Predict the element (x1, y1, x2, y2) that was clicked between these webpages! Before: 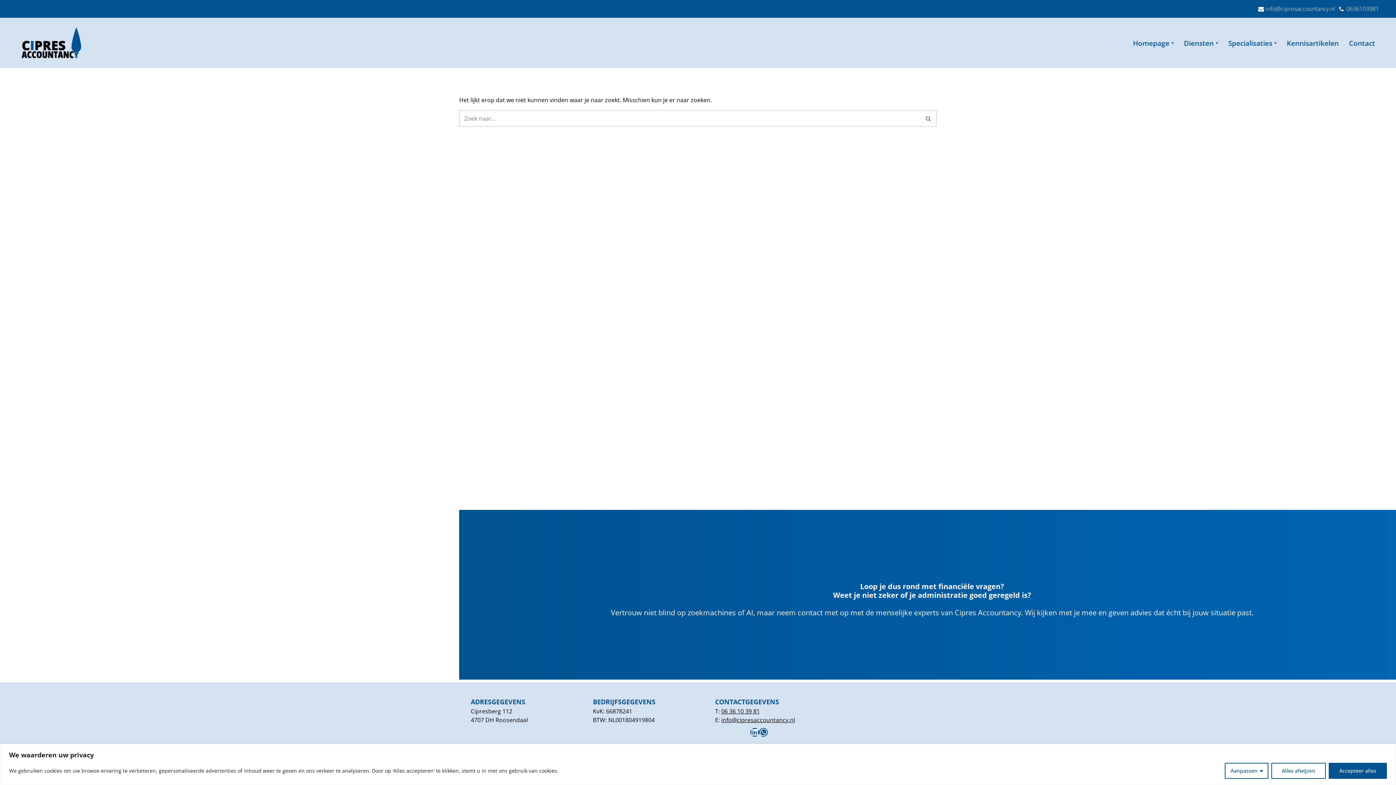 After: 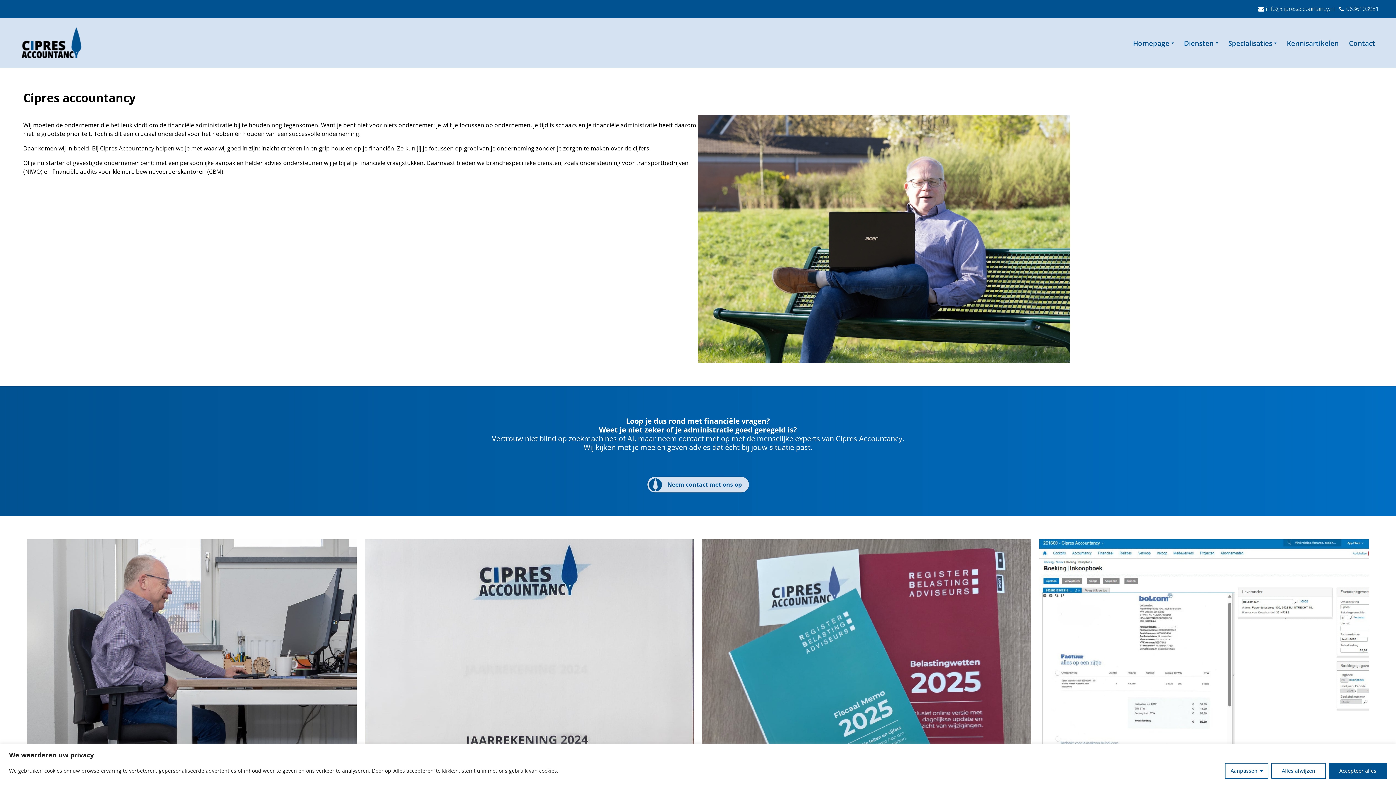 Action: bbox: (1133, 37, 1169, 48) label: Homepage